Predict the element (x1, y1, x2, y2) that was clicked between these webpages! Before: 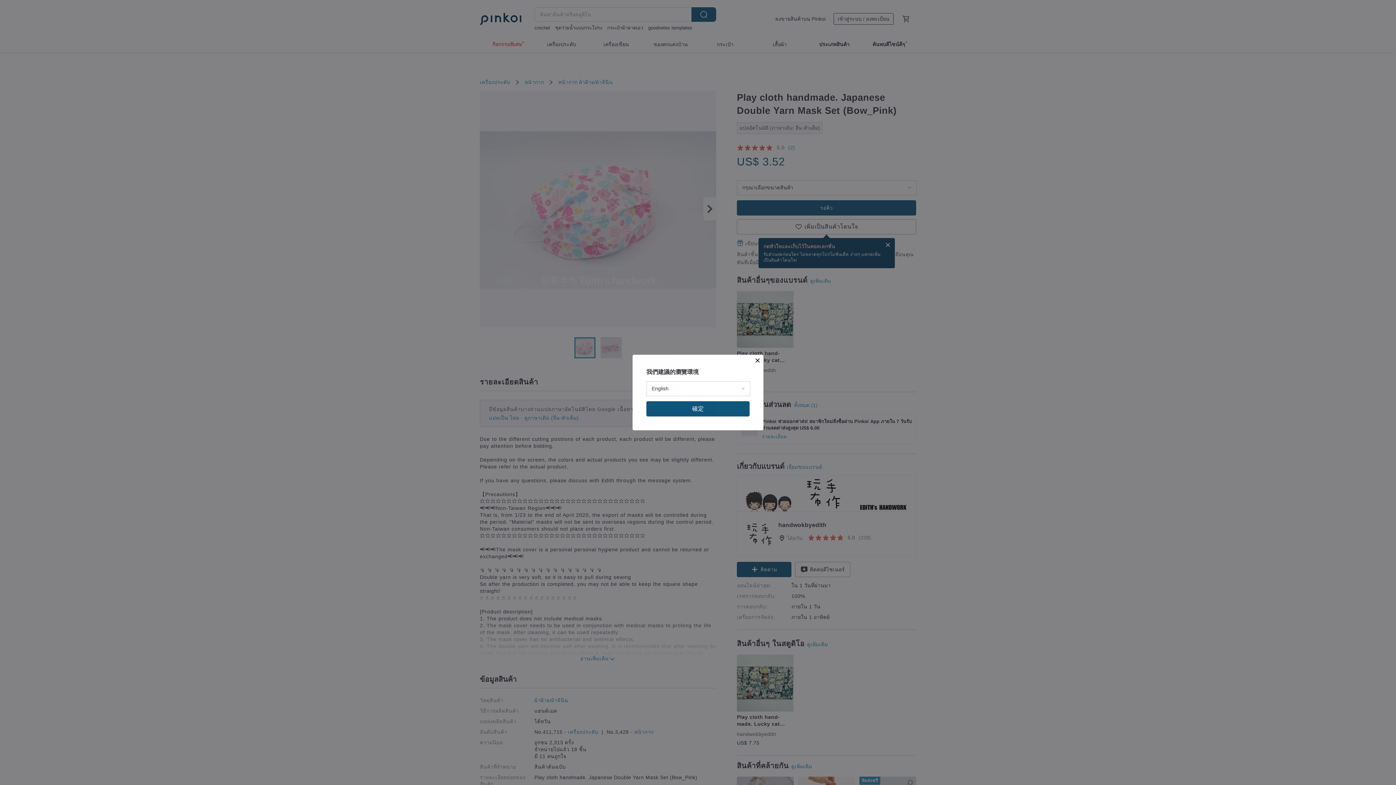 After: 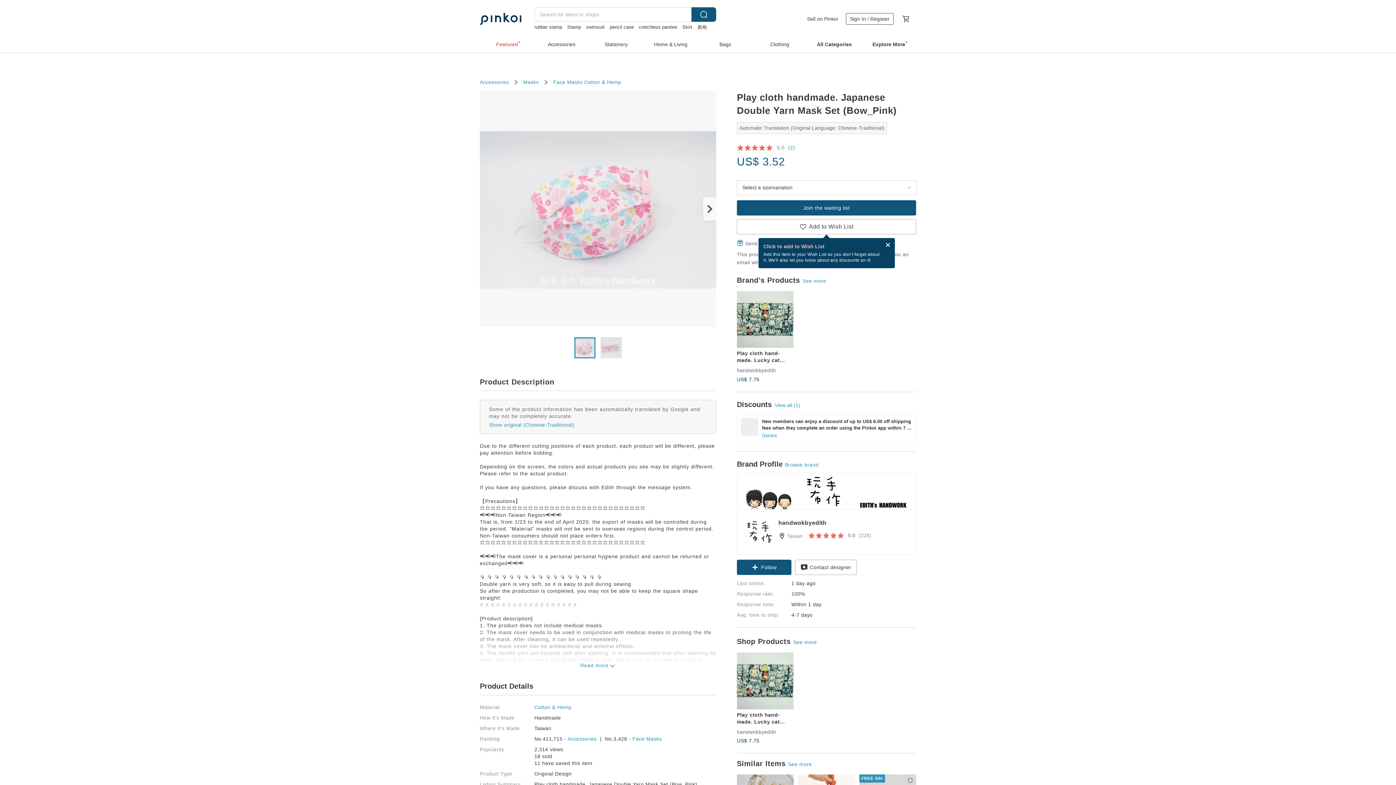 Action: bbox: (646, 401, 749, 416) label: 確定